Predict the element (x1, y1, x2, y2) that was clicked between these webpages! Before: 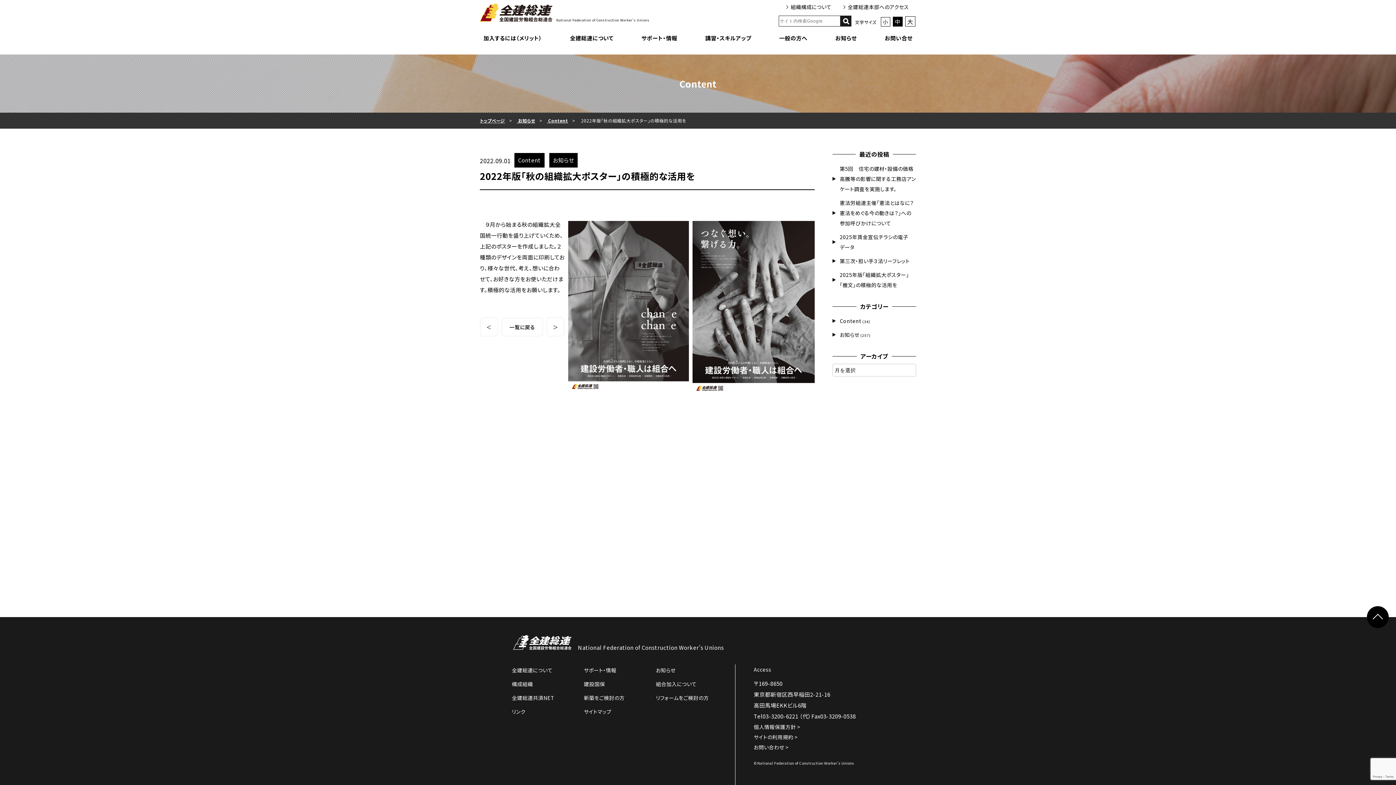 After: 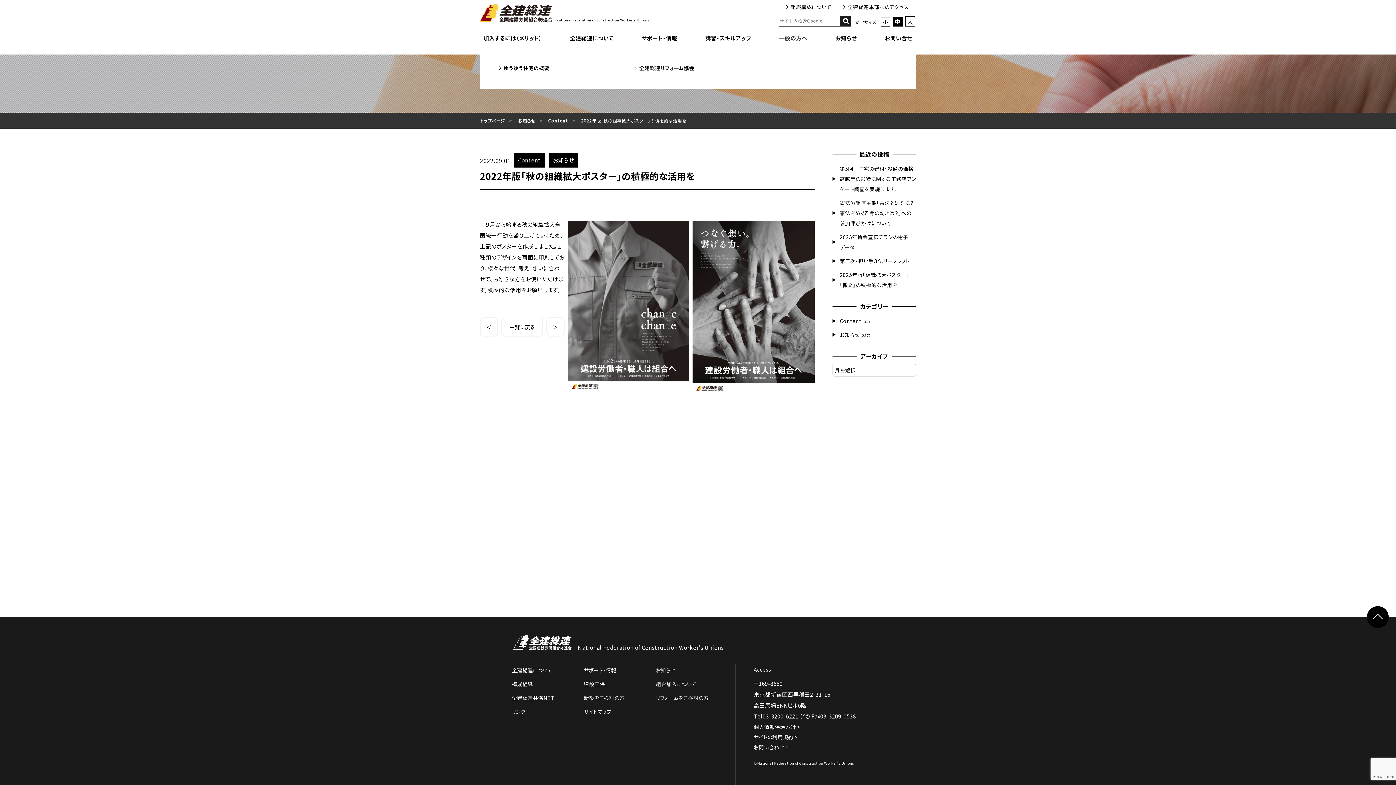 Action: bbox: (779, 32, 807, 43) label: 一般の方へ